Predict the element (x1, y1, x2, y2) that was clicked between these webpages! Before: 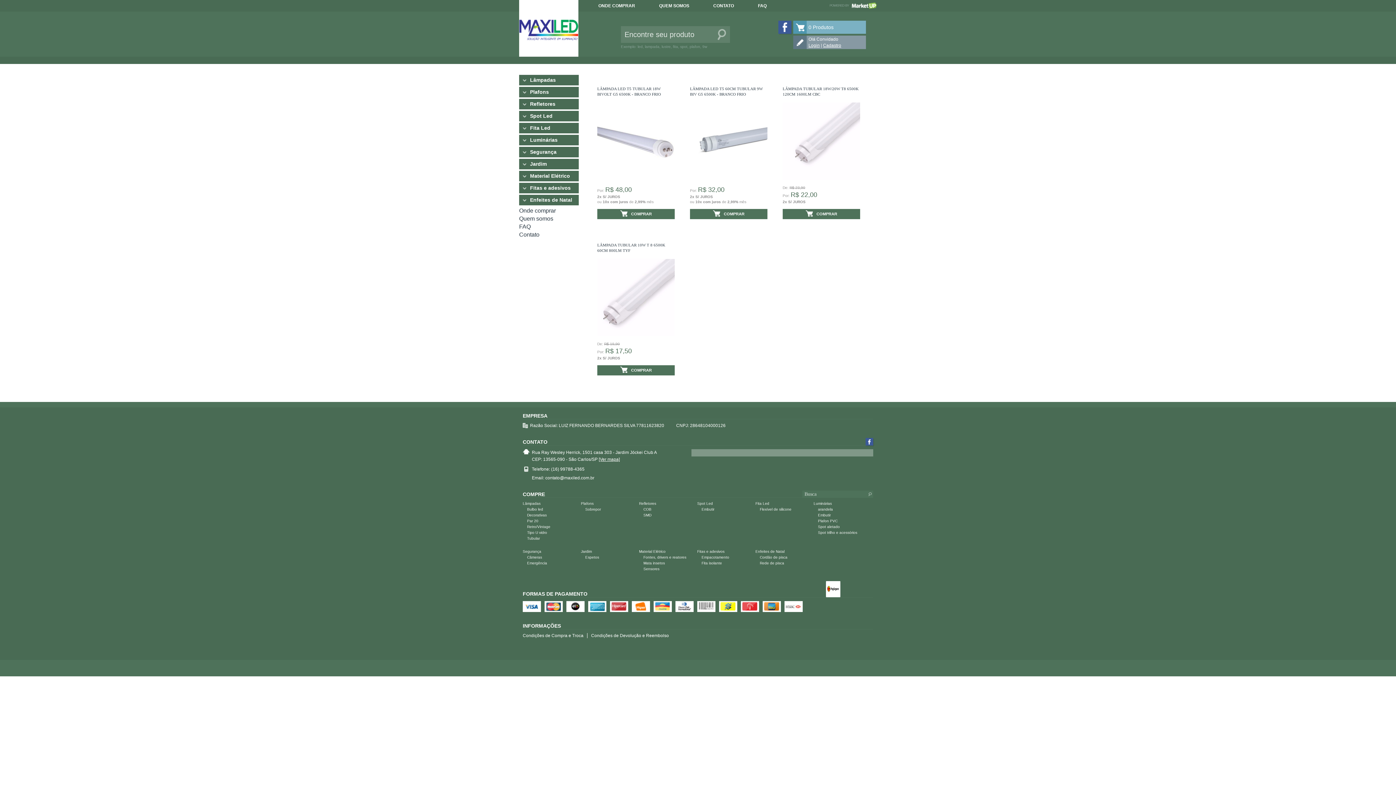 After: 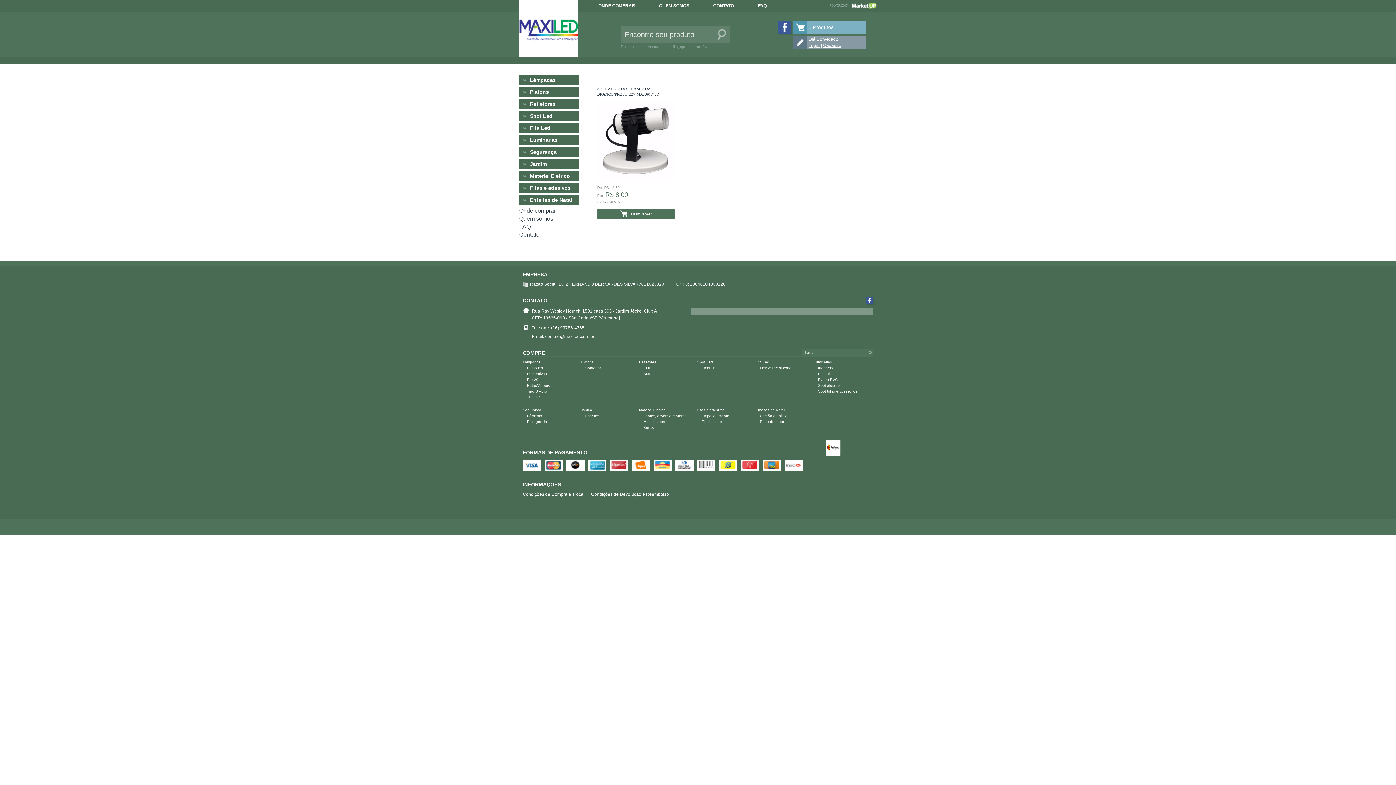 Action: label: Spot aletado bbox: (818, 525, 840, 529)